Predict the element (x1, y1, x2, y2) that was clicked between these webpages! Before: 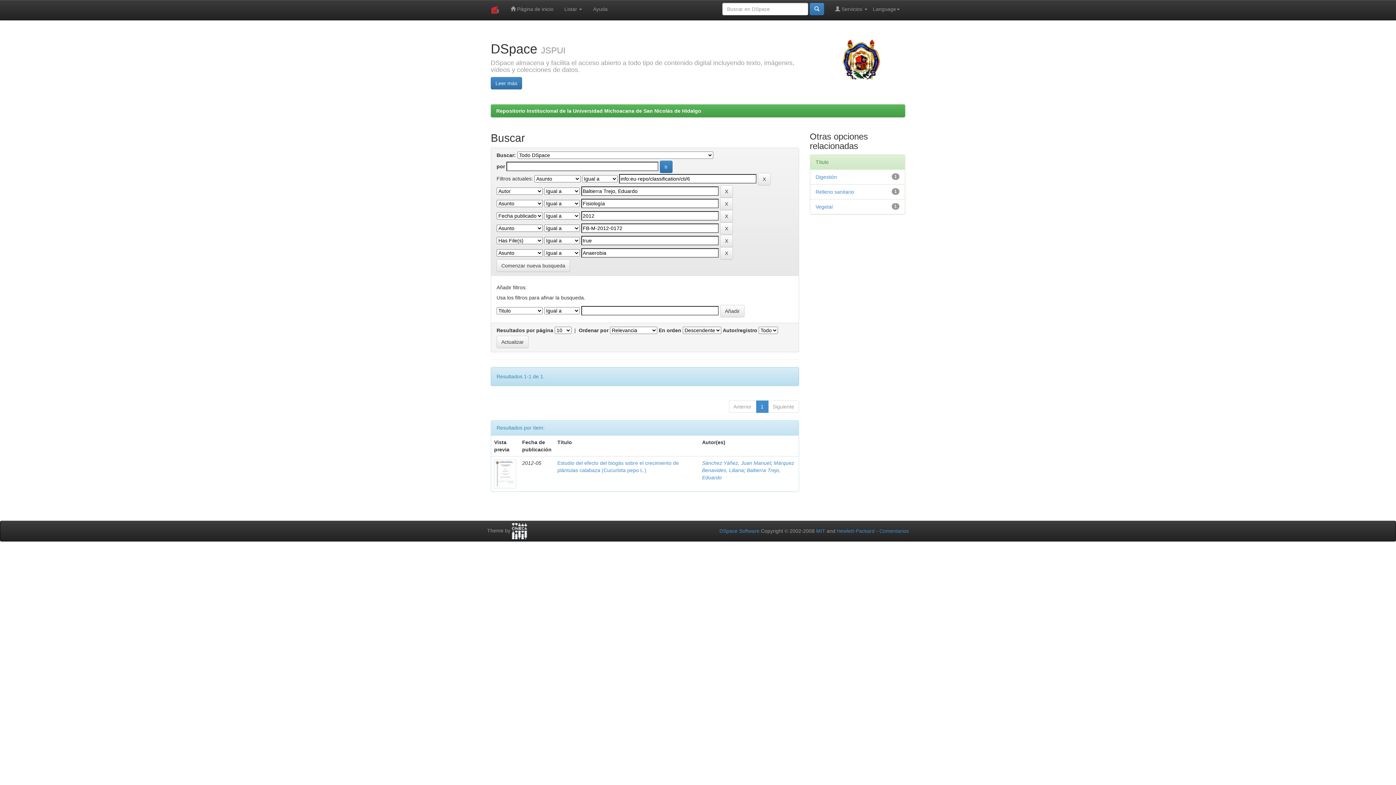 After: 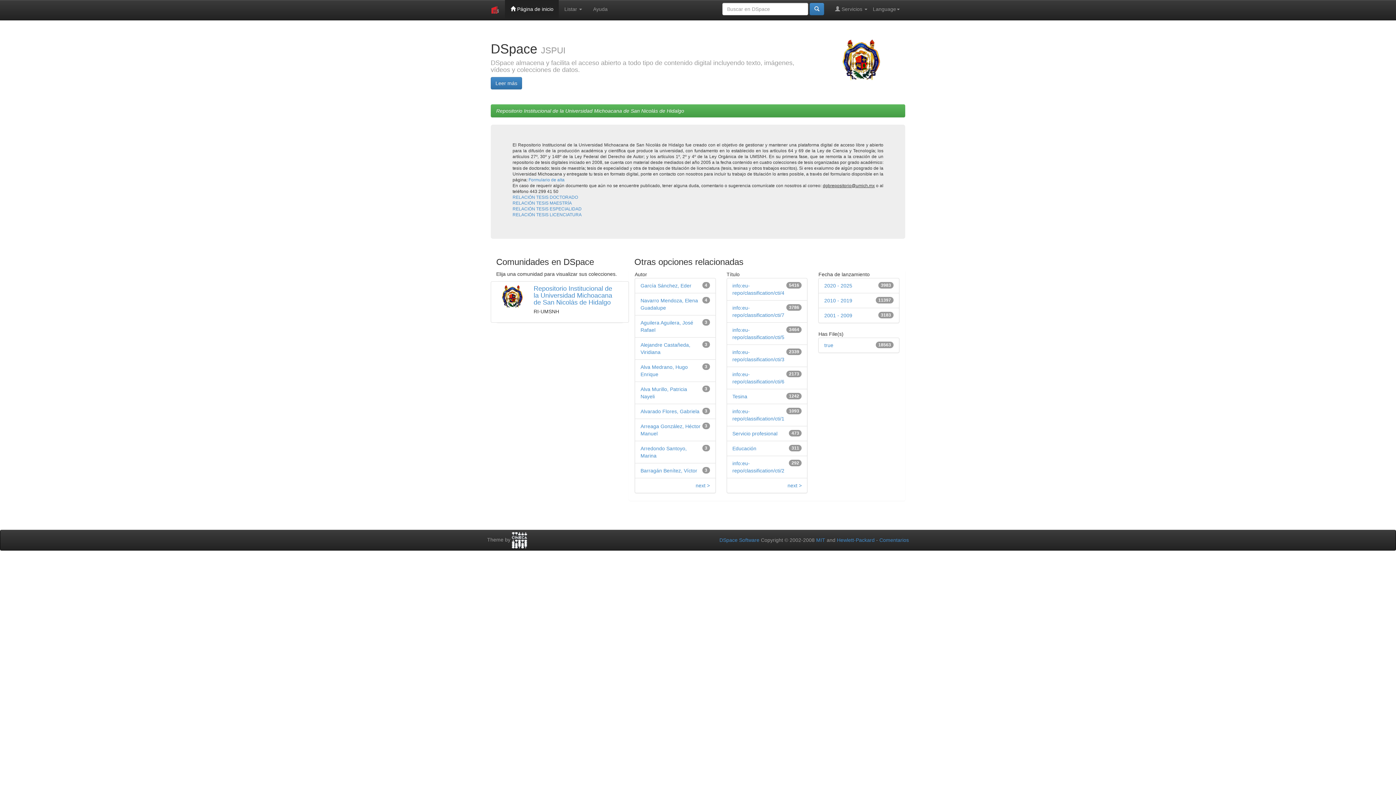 Action: bbox: (485, 0, 505, 20)